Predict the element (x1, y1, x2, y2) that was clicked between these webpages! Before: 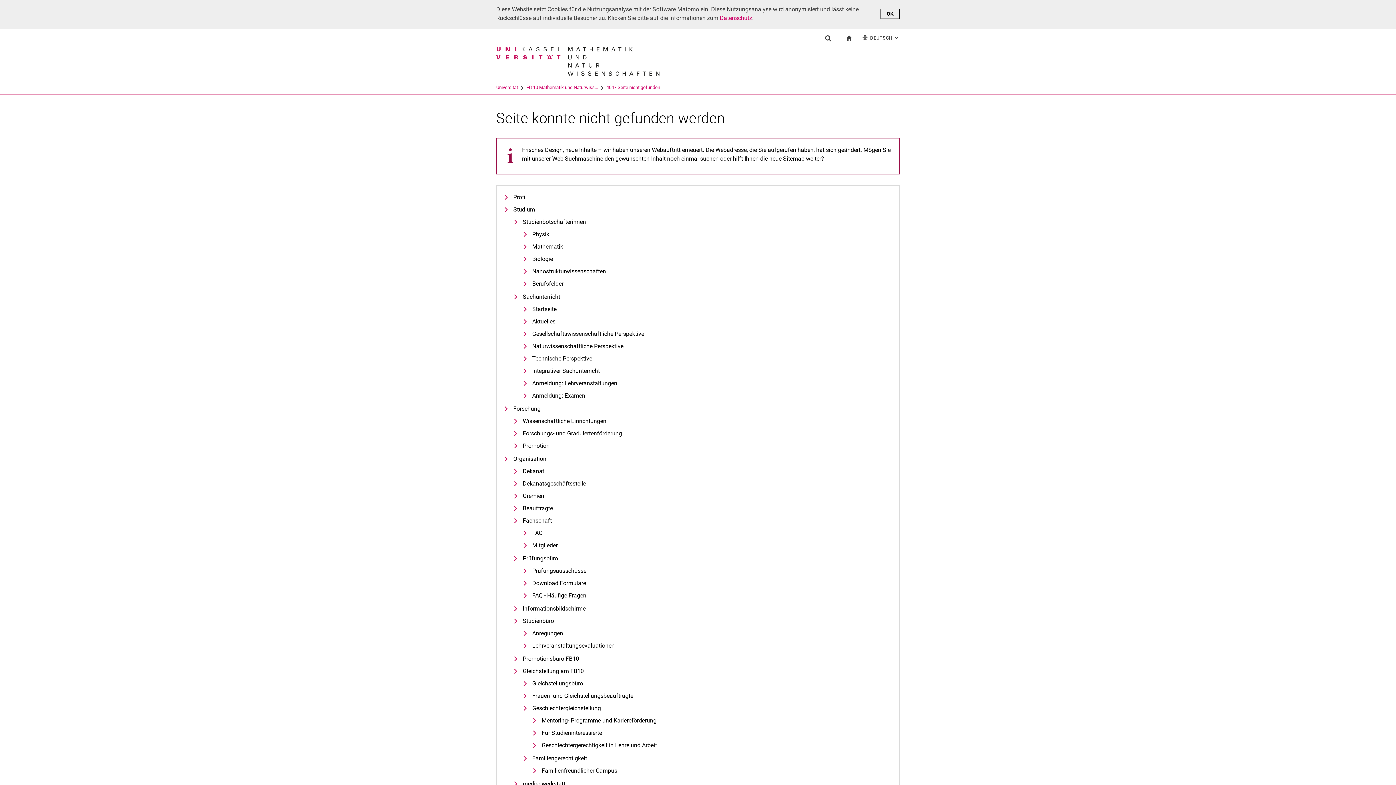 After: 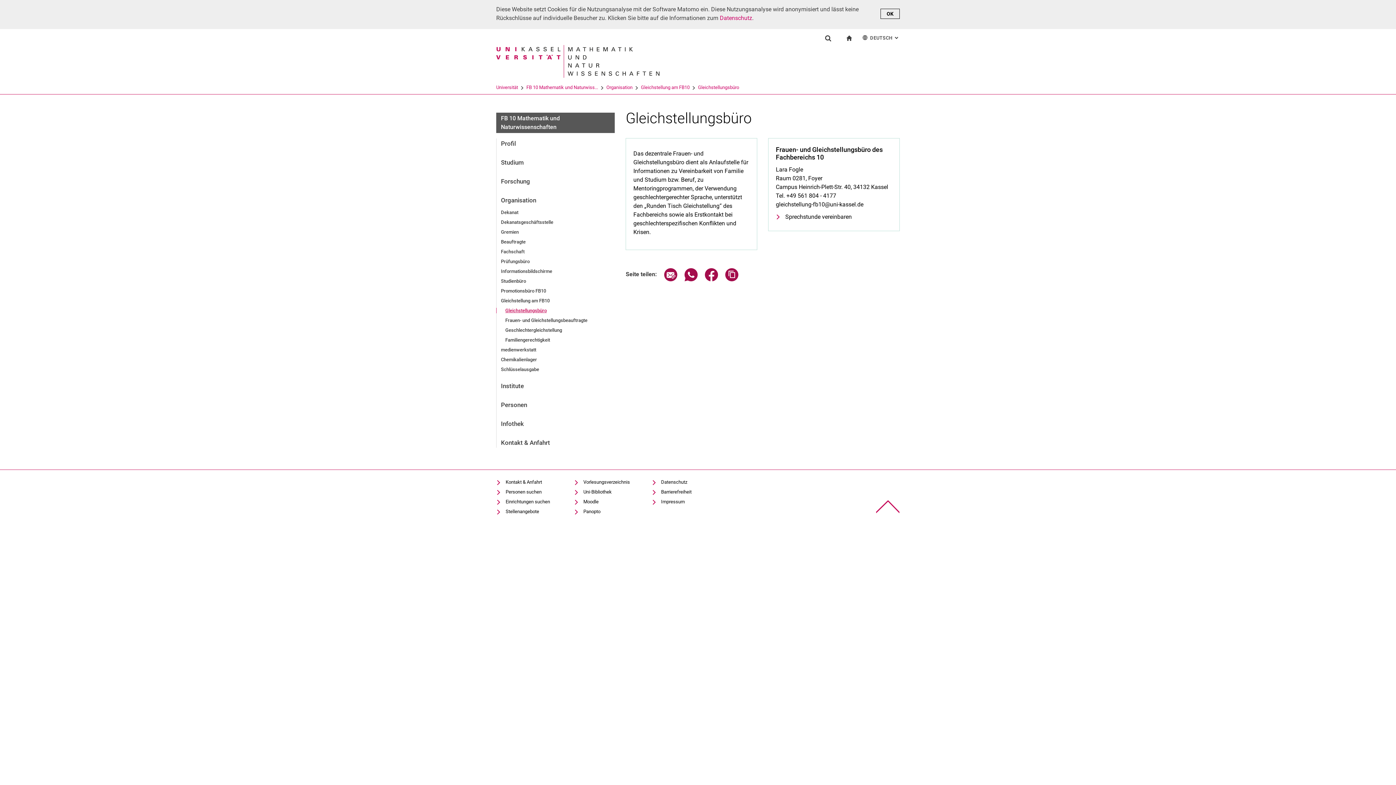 Action: label: Gleichstellungsbüro bbox: (522, 679, 583, 688)